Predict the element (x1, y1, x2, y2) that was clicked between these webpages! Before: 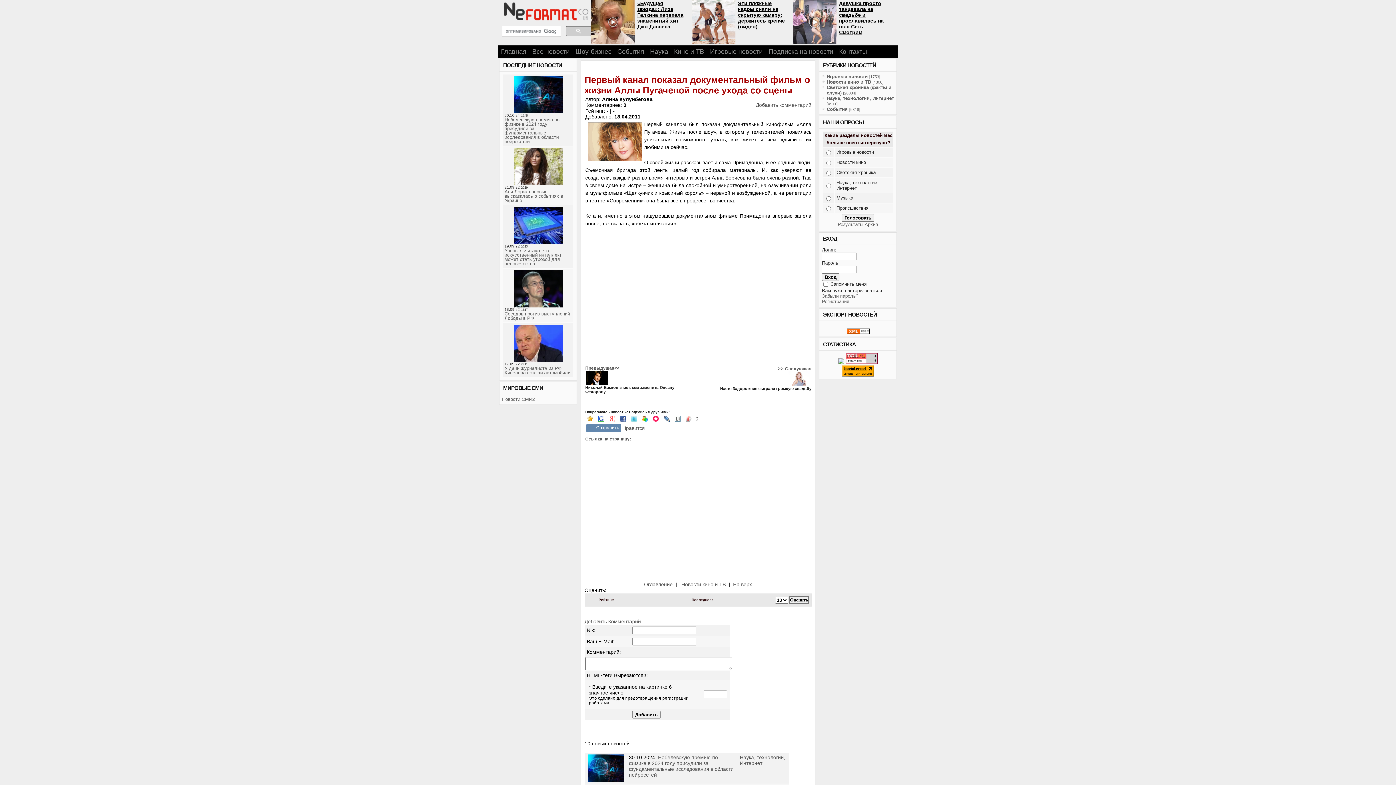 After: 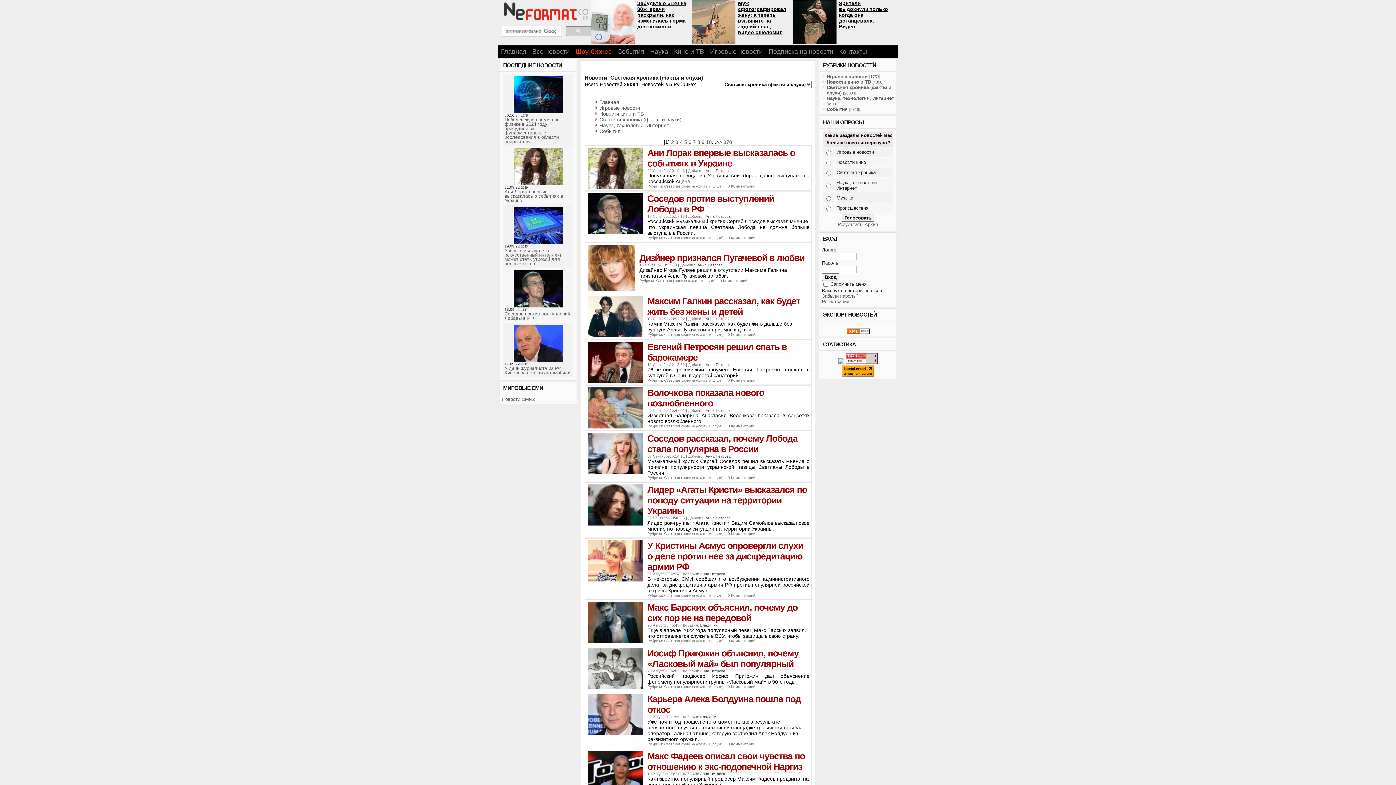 Action: bbox: (572, 45, 614, 57) label: Шоу-бизнес